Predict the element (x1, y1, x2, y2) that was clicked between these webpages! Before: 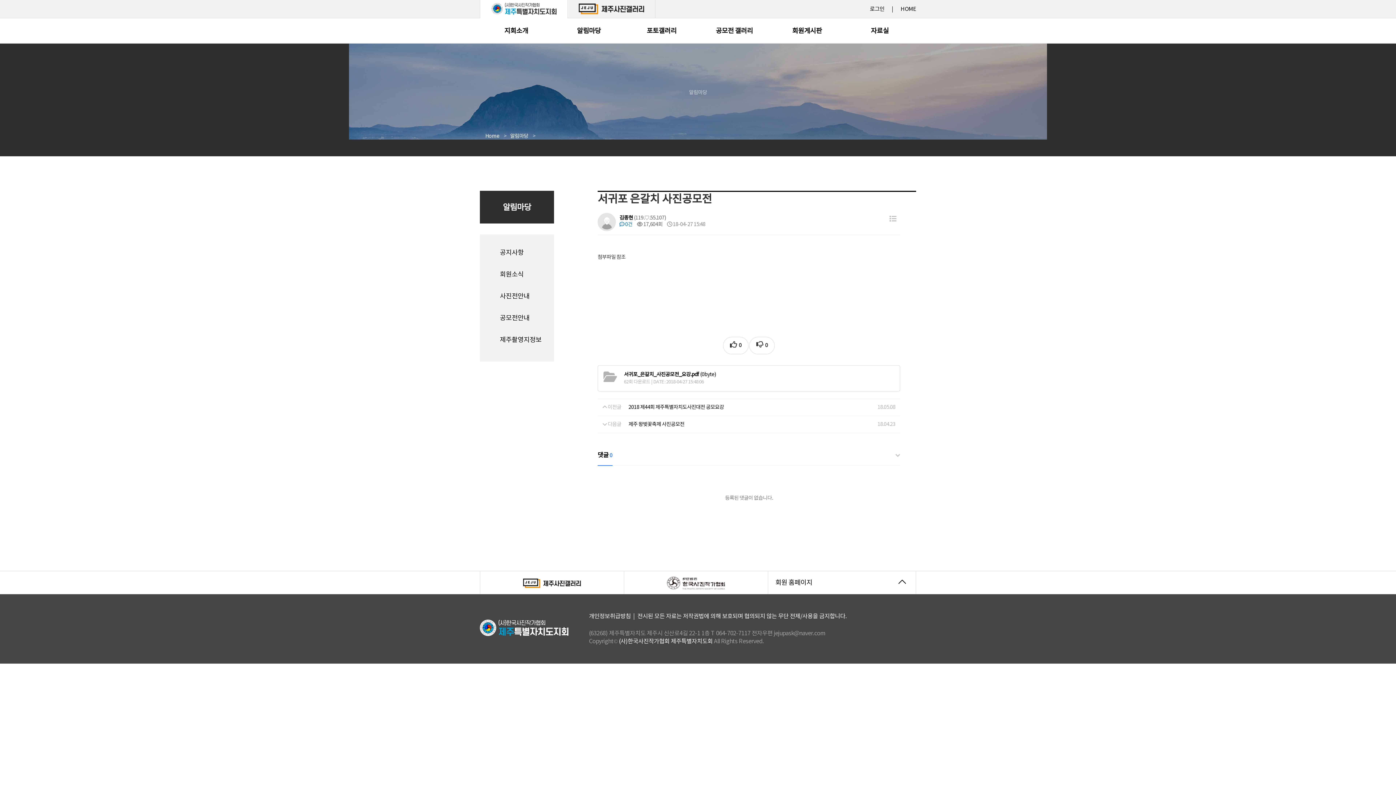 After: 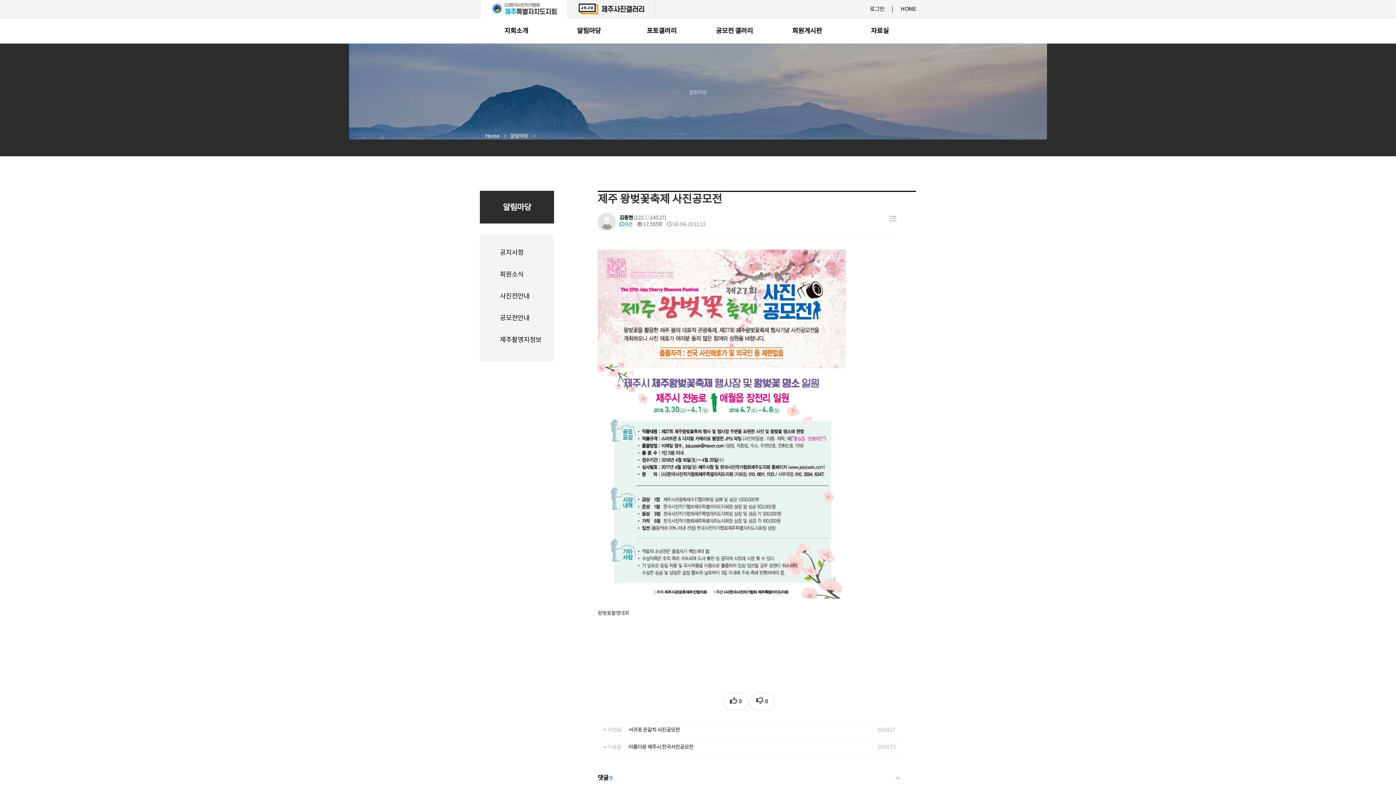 Action: label: 제주 왕벚꽃축제 사진공모전 bbox: (628, 421, 684, 427)